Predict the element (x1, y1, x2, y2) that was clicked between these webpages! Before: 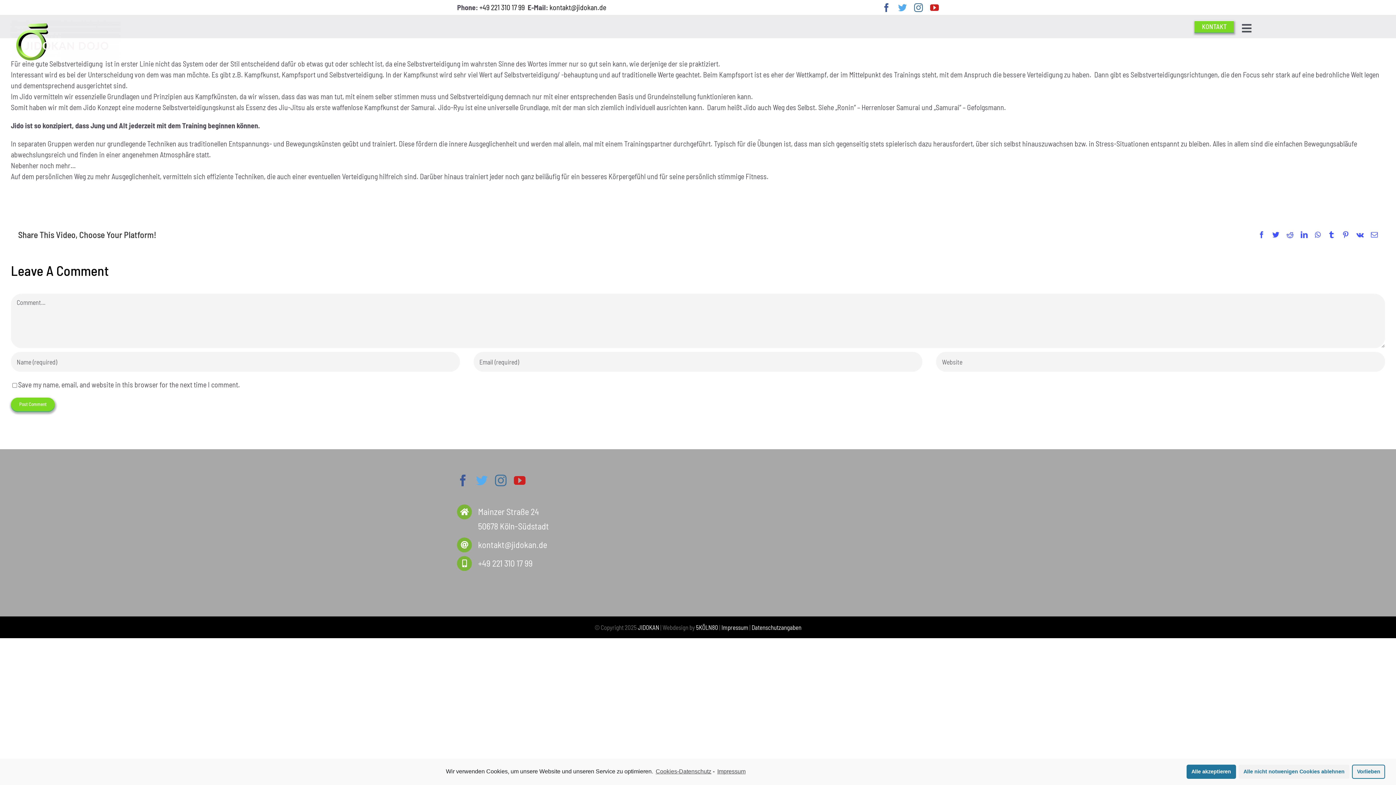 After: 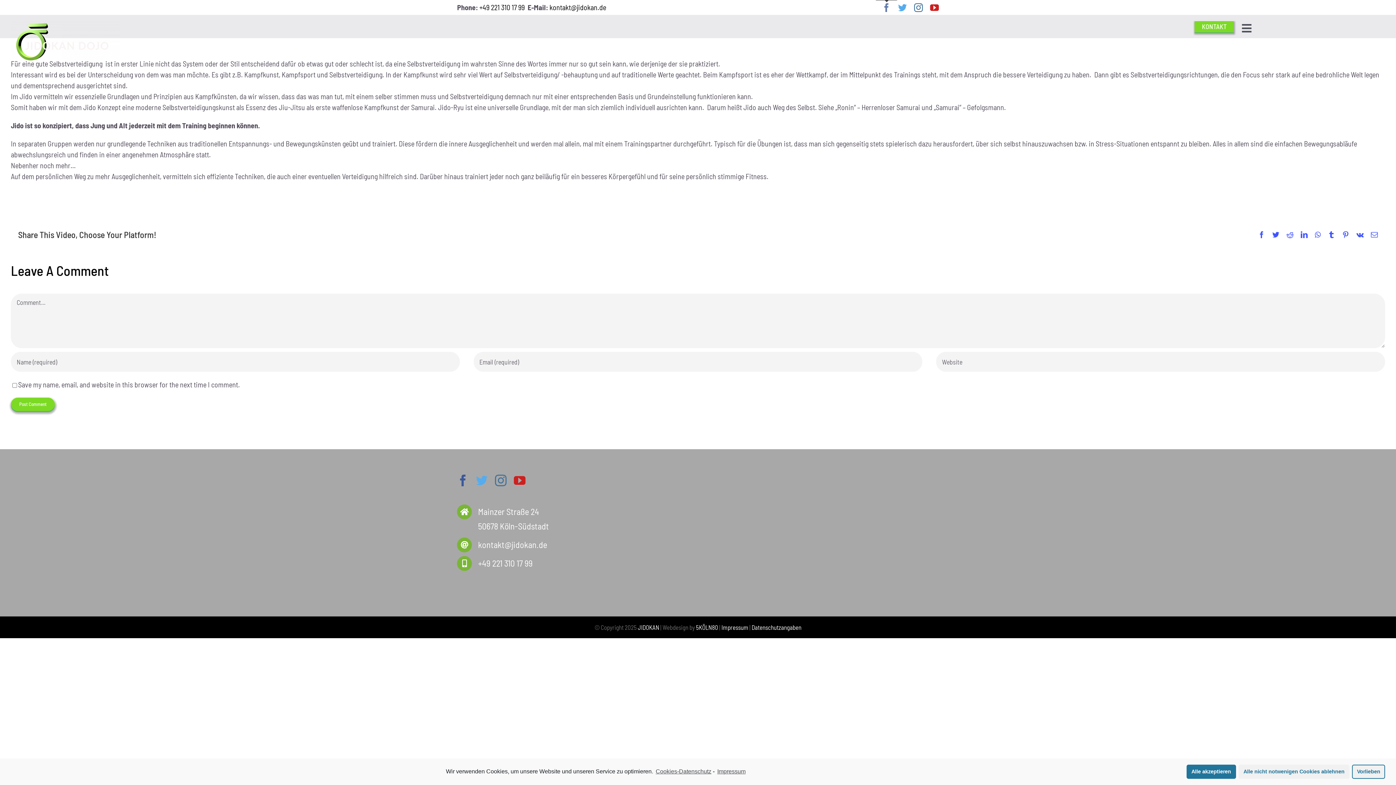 Action: bbox: (882, 3, 891, 11) label: facebook